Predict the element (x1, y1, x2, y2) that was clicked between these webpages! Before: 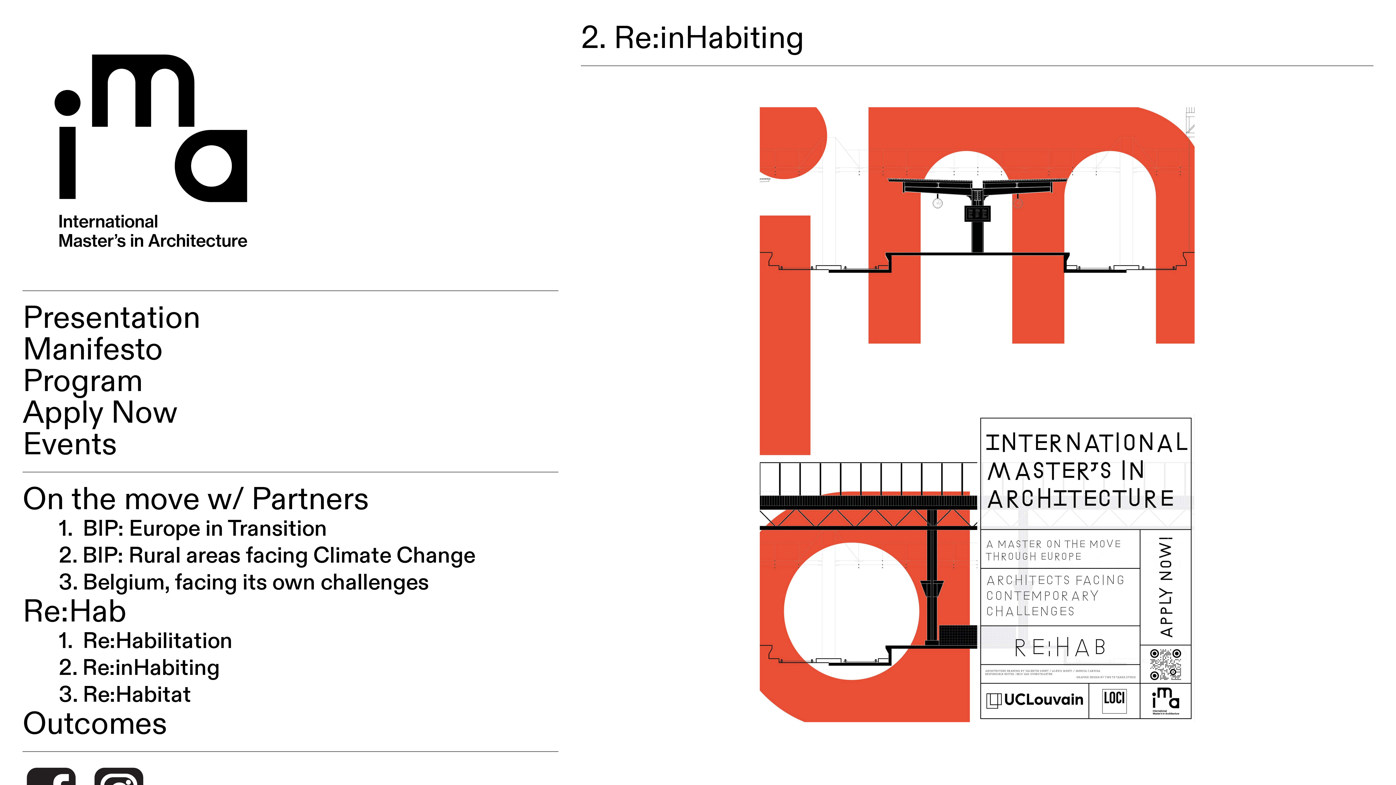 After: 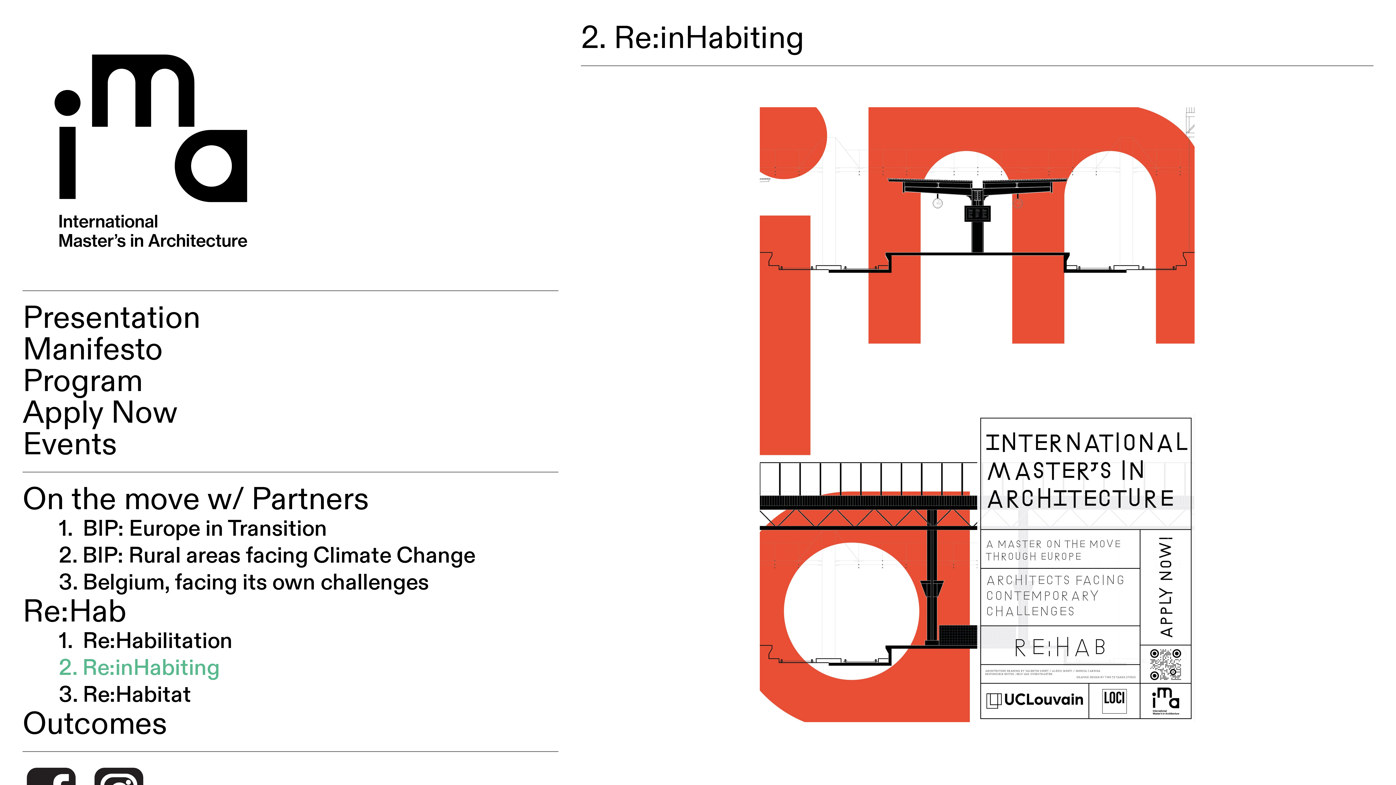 Action: label: 2. Re:inHabiting bbox: (58, 653, 219, 683)